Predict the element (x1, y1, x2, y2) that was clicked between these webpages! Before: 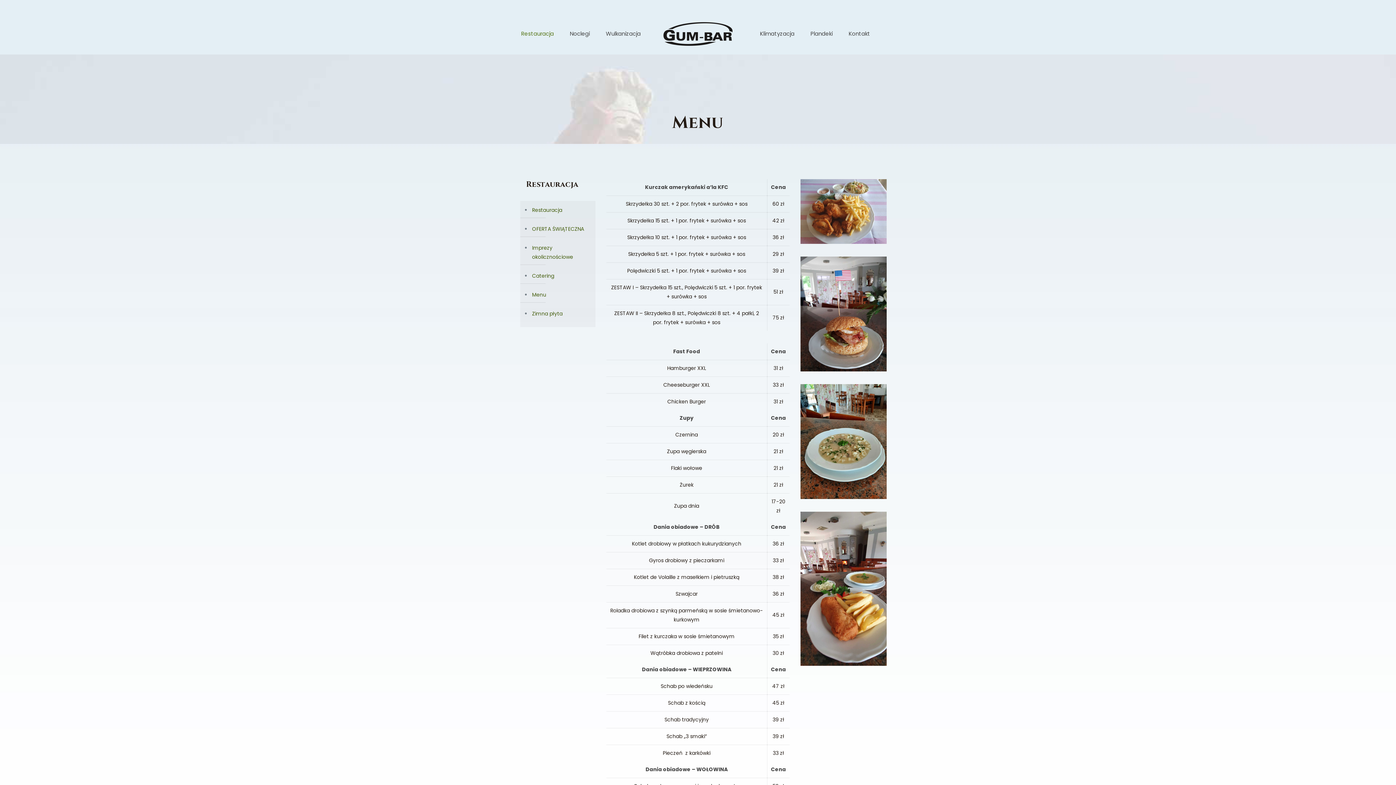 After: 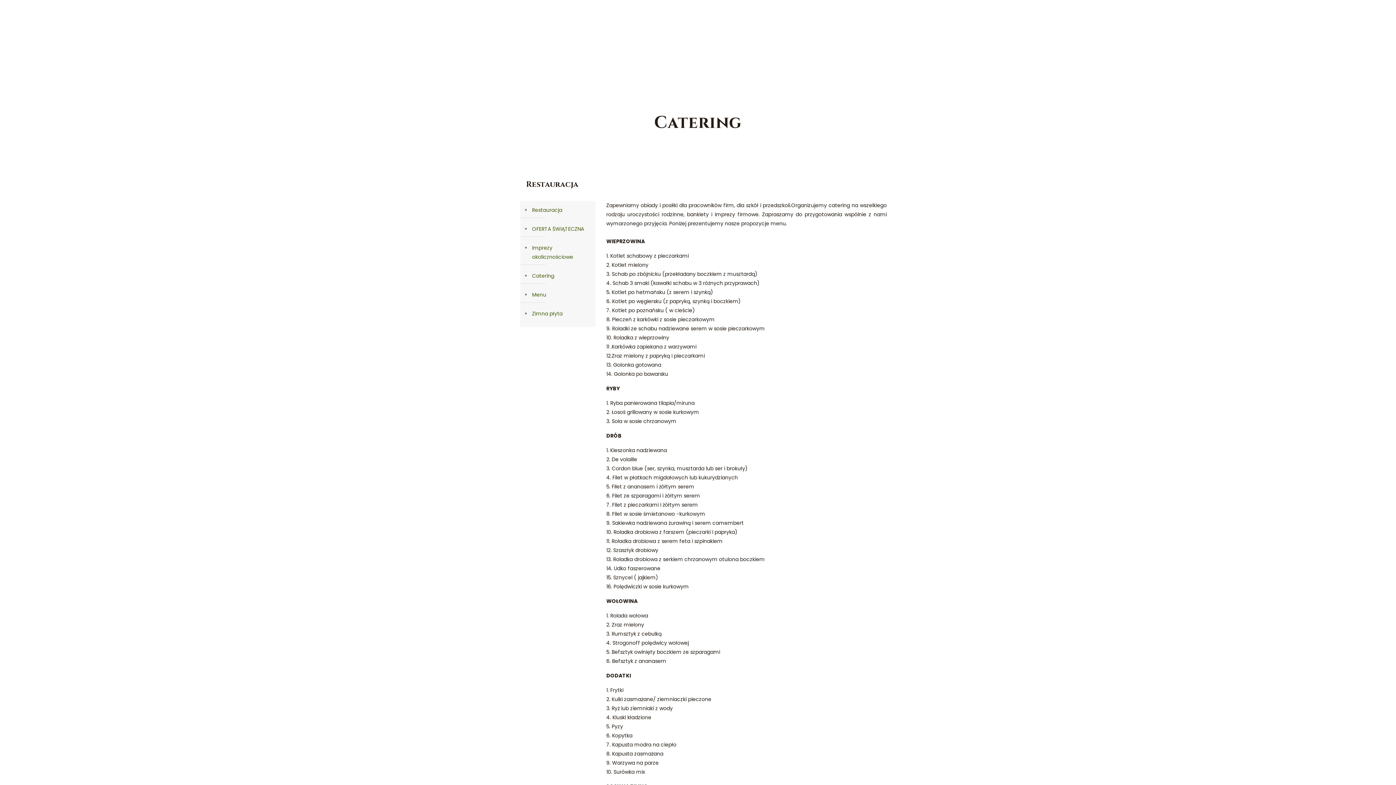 Action: label: Catering bbox: (531, 268, 591, 284)